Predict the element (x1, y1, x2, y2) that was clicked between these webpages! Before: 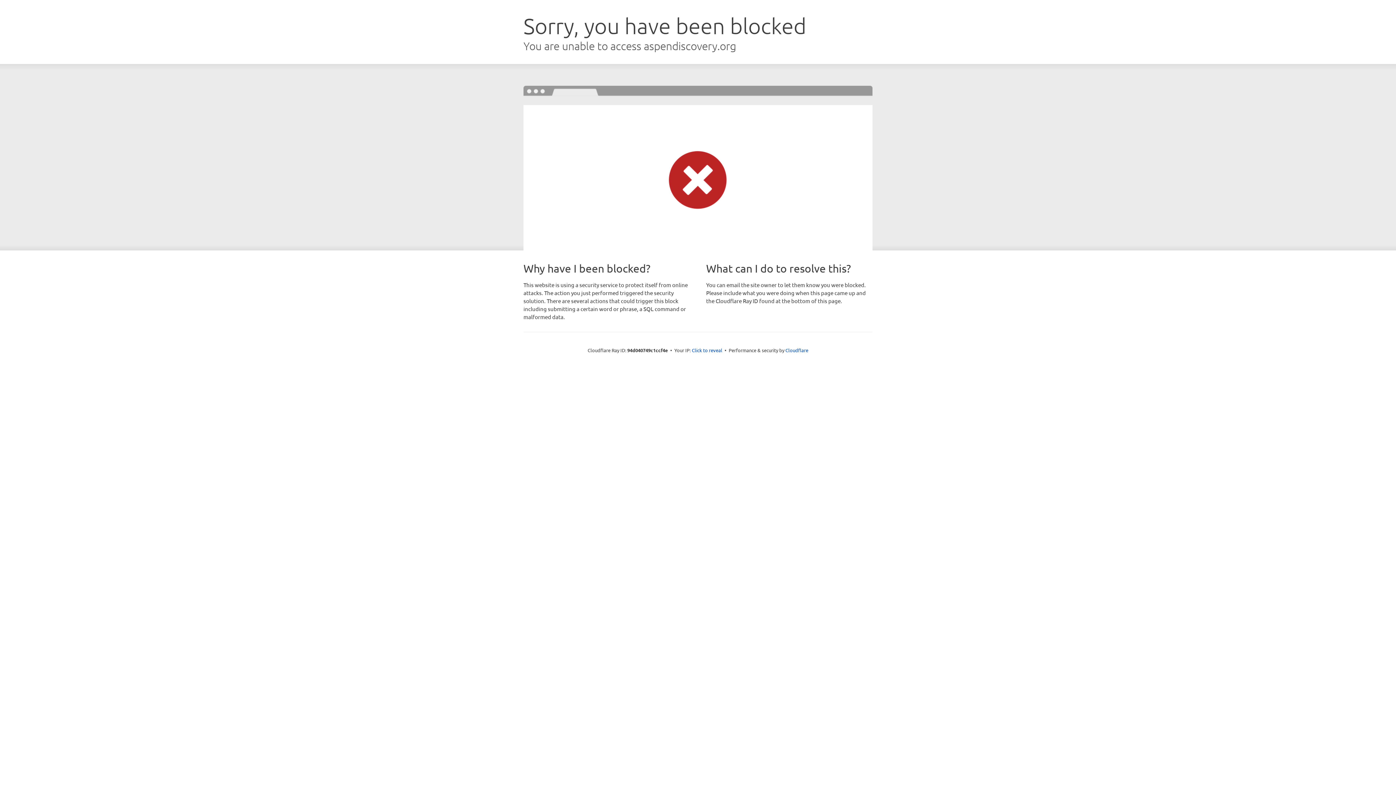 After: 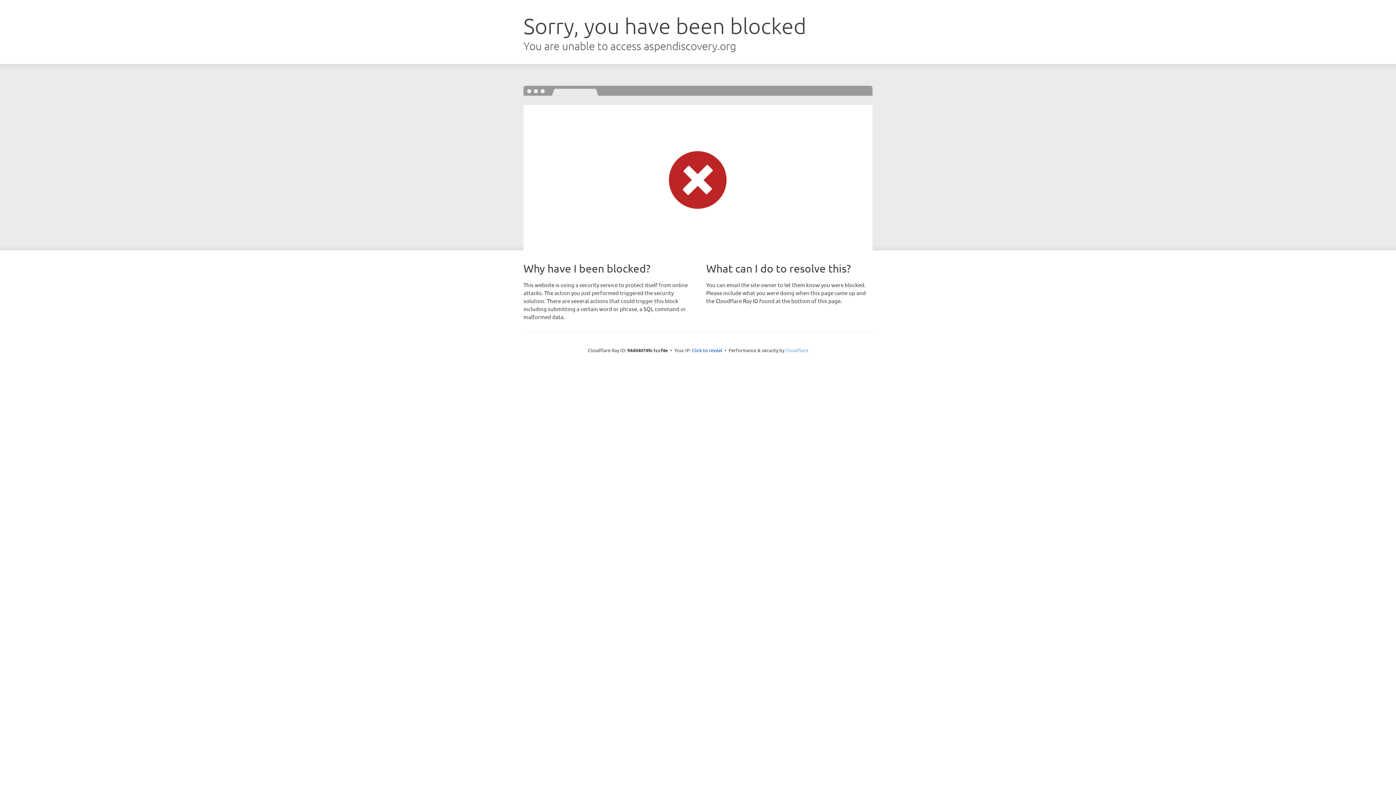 Action: bbox: (785, 347, 808, 353) label: Cloudflare